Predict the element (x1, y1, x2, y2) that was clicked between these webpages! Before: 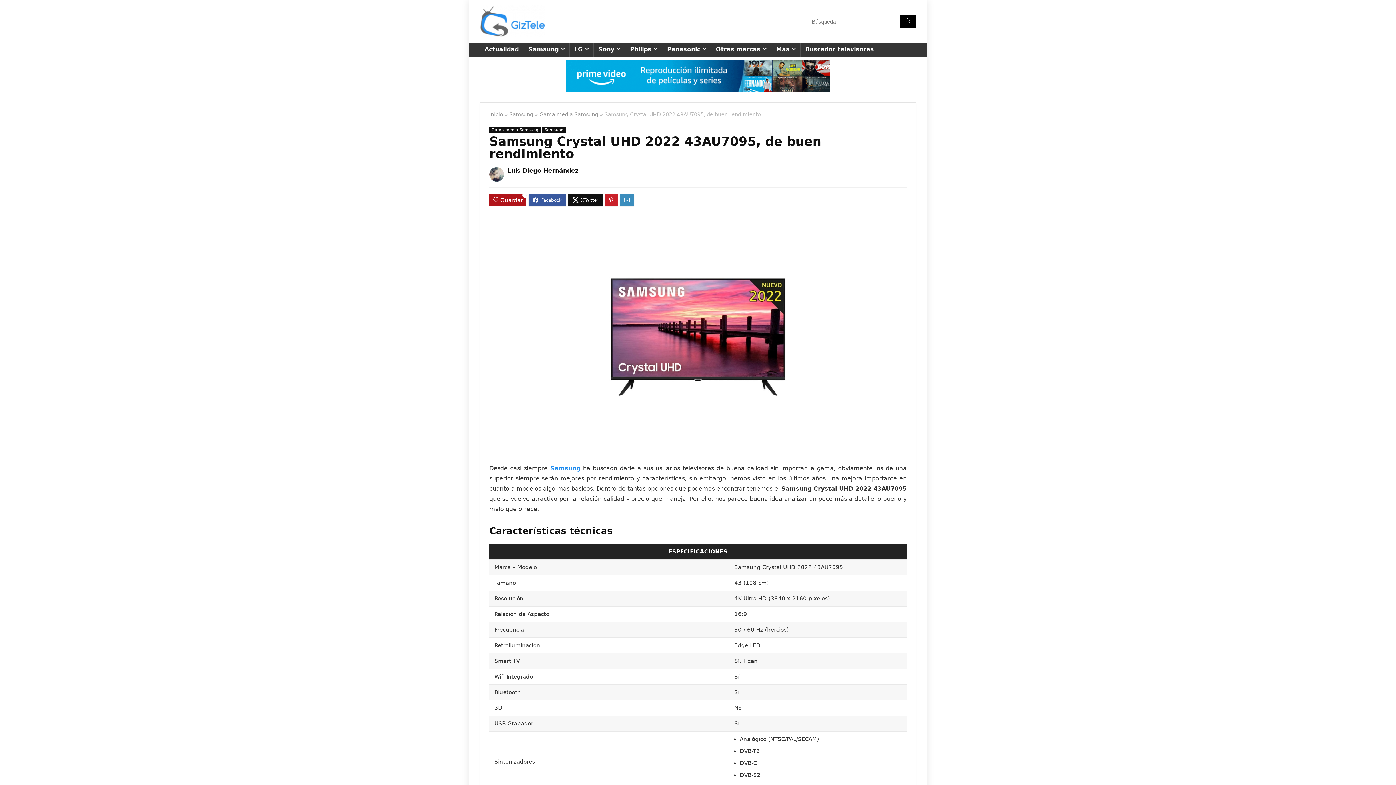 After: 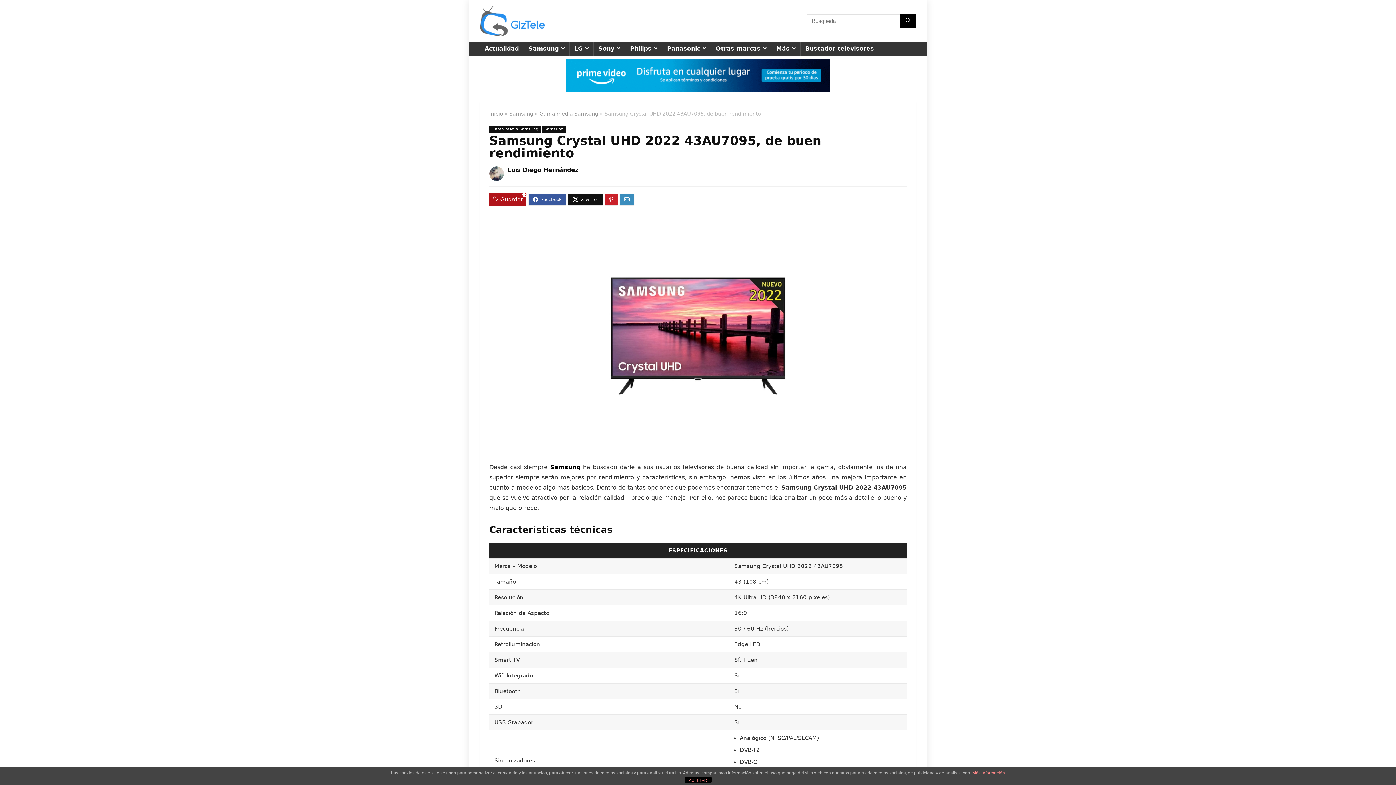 Action: label: Samsung bbox: (550, 465, 580, 471)